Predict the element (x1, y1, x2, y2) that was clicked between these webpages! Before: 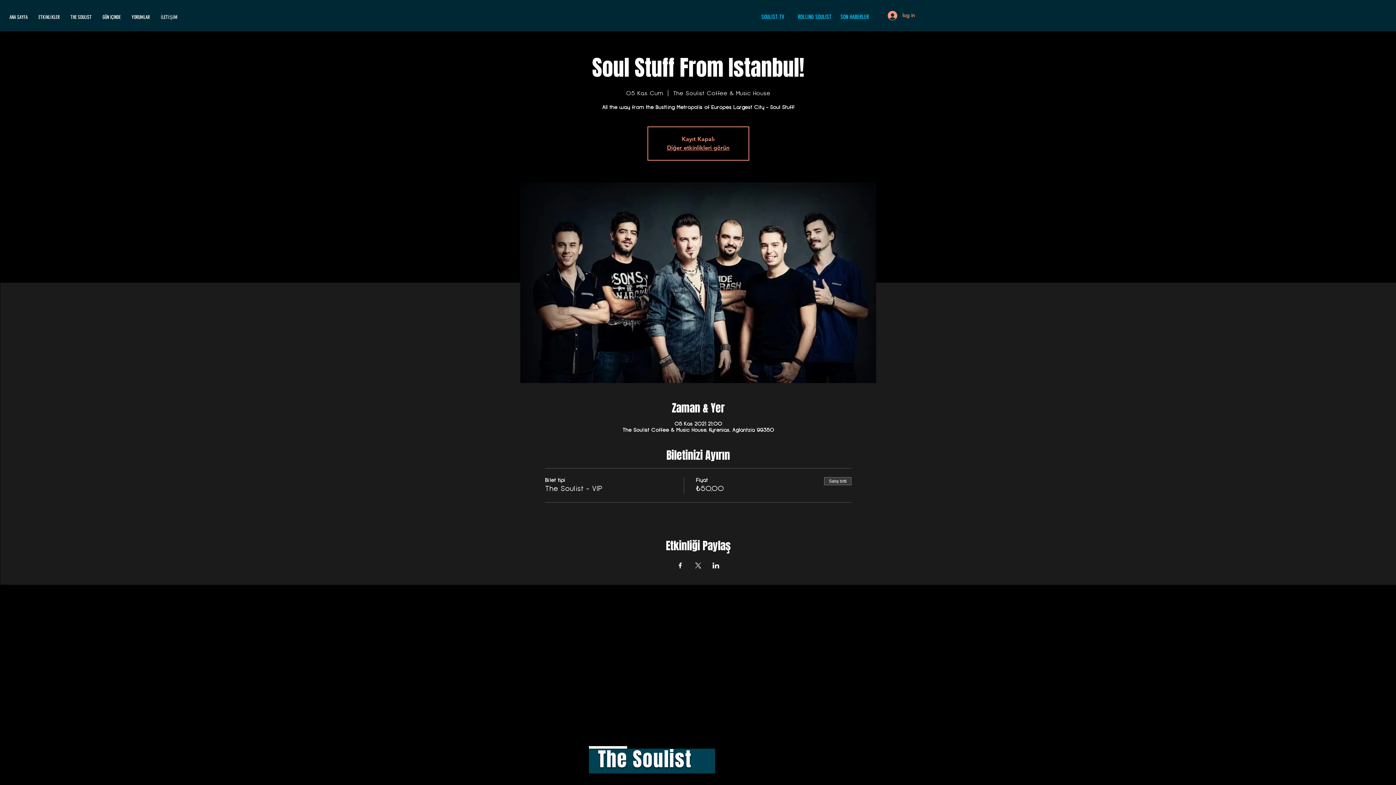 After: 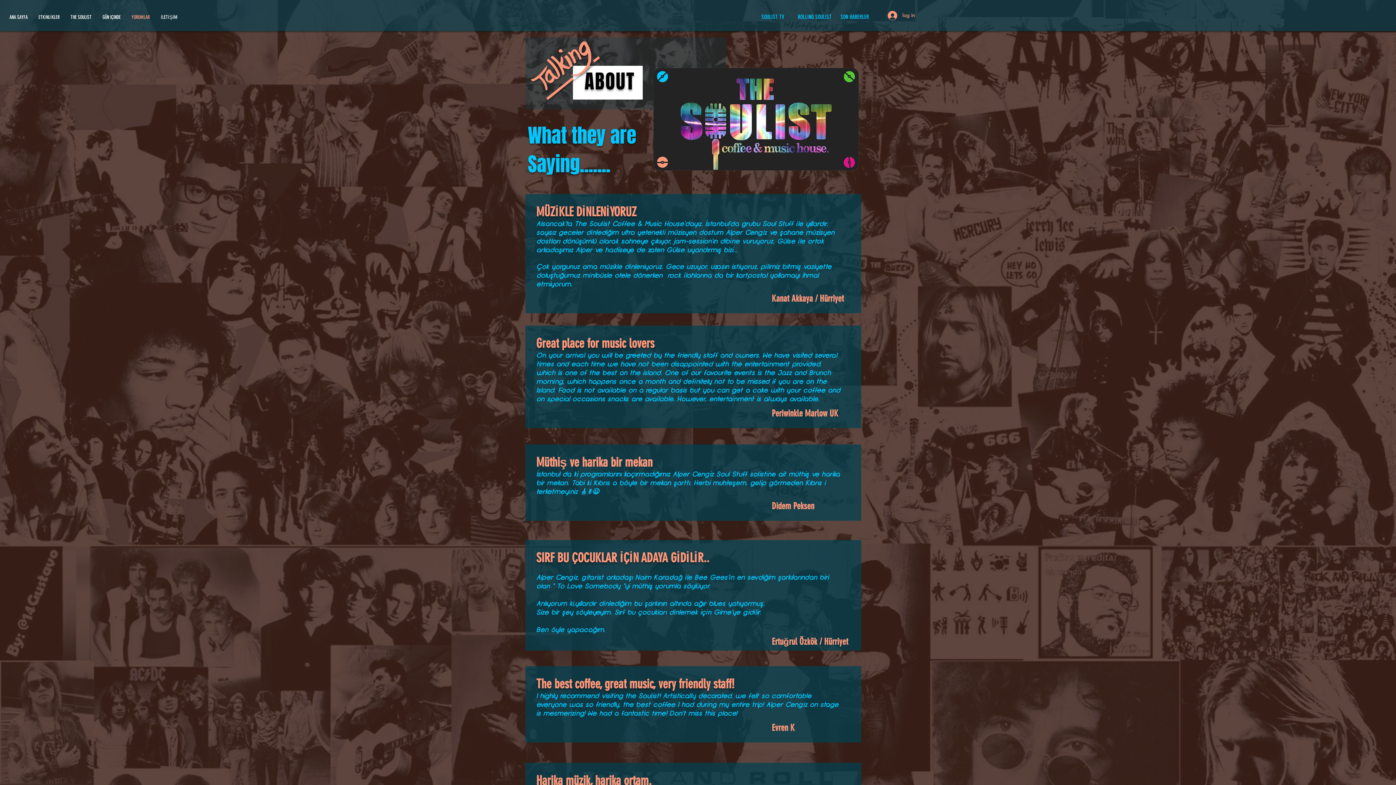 Action: bbox: (126, 8, 155, 26) label: YORUMLAR